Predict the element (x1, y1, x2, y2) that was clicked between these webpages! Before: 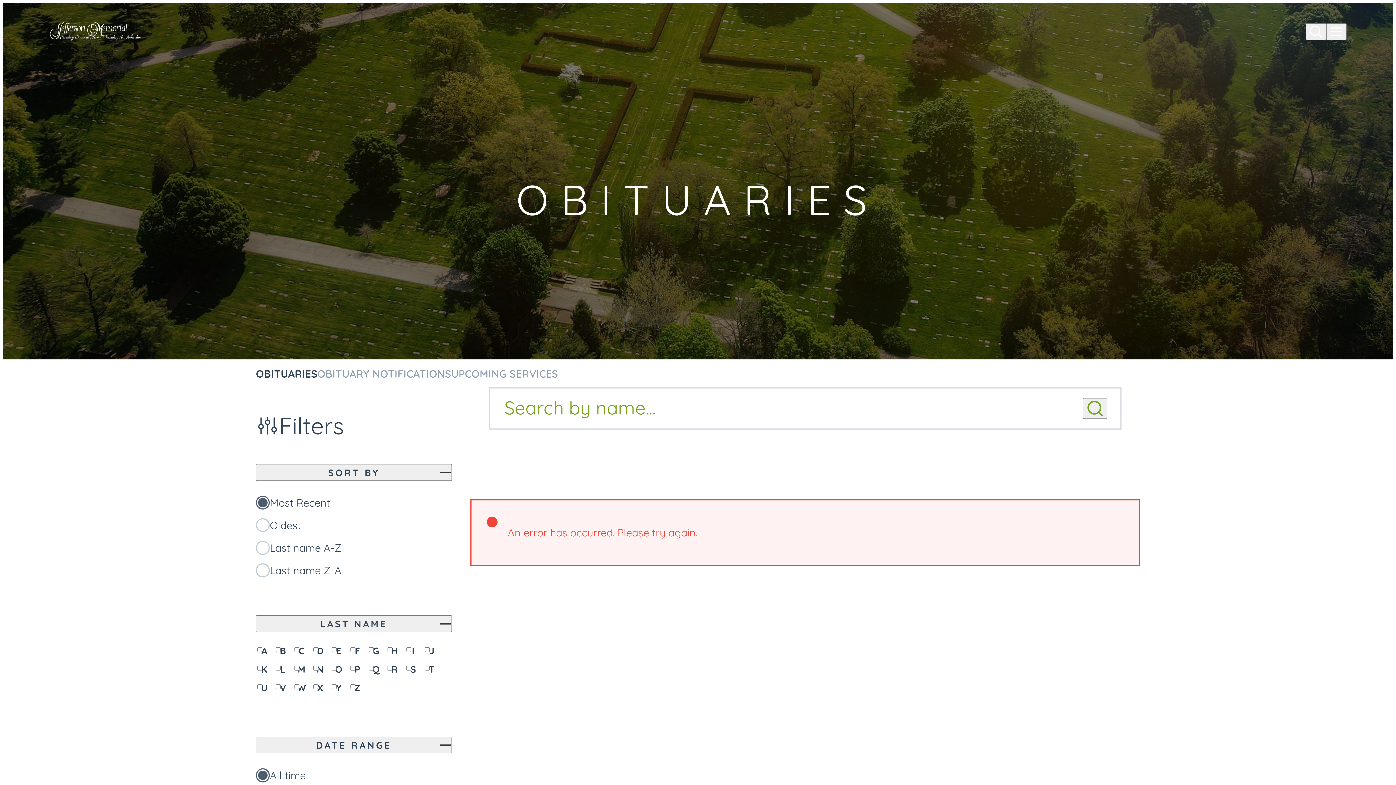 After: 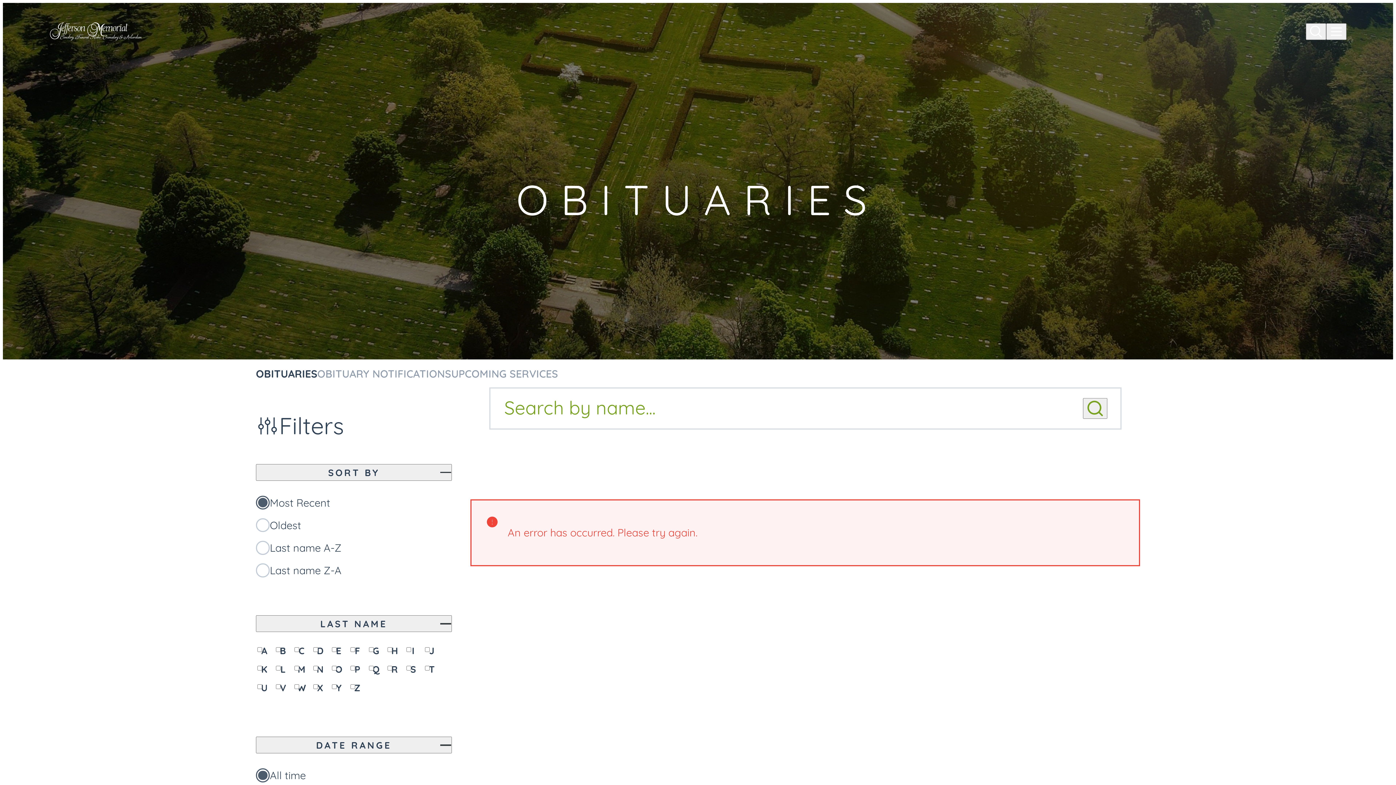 Action: bbox: (256, 359, 317, 387) label: OBITUARIES